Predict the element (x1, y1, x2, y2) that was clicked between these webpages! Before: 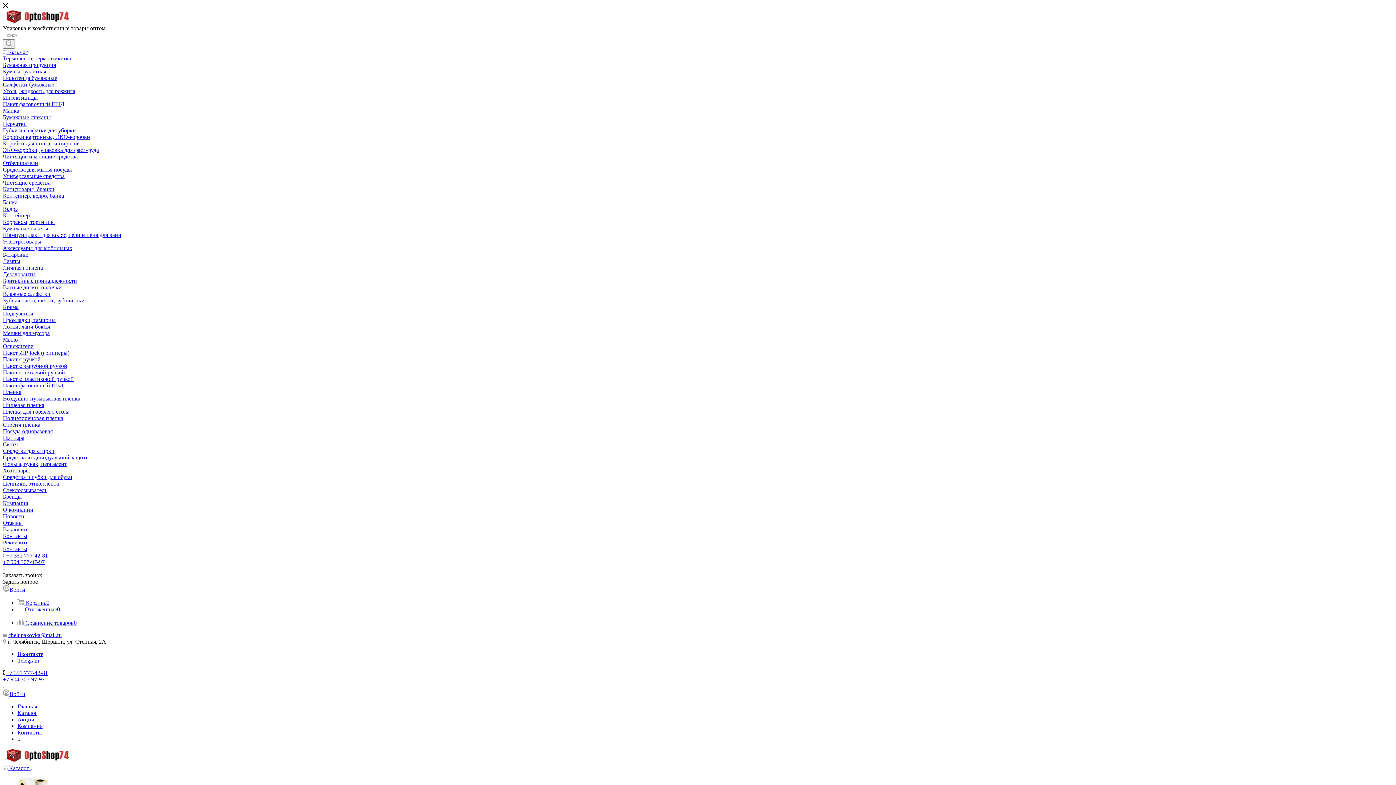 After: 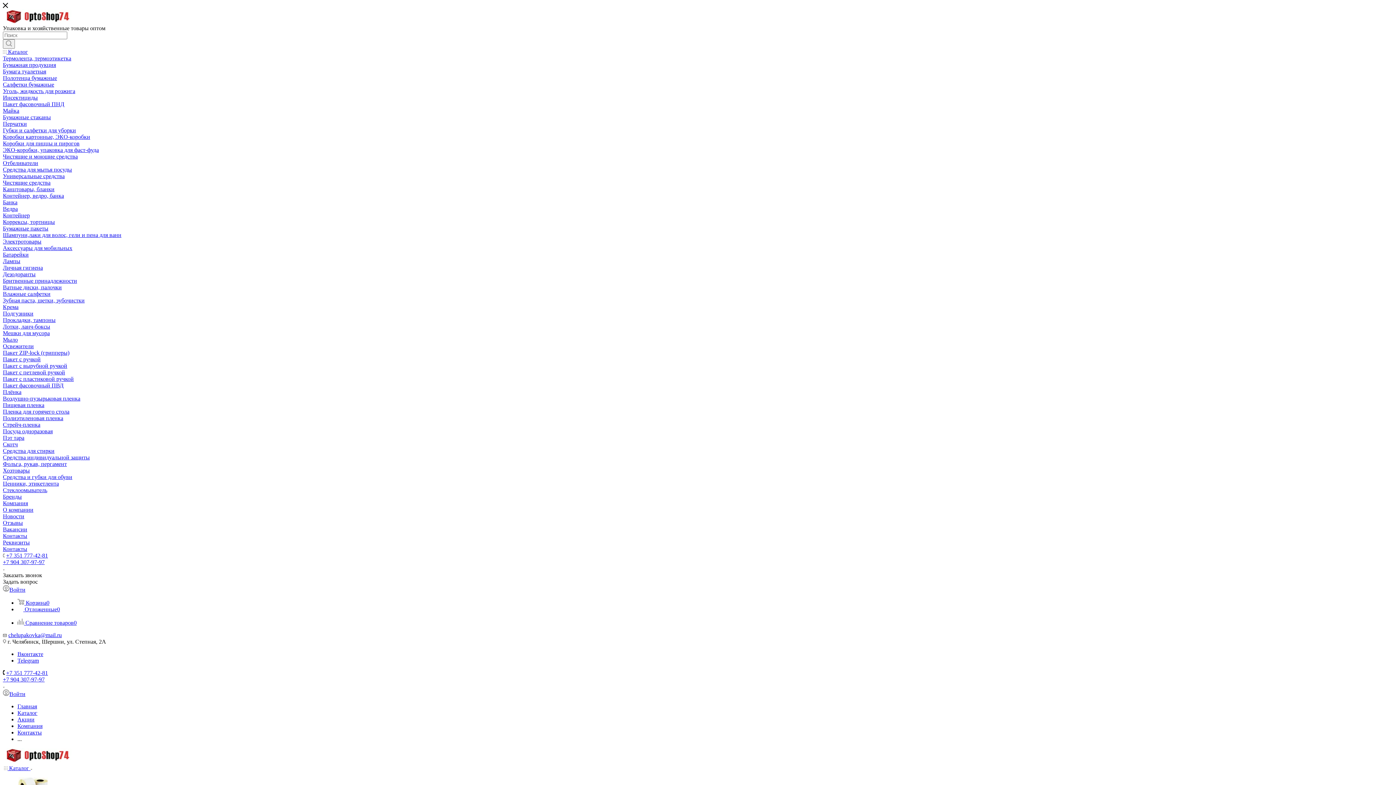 Action: bbox: (2, 310, 33, 316) label: Подгузники